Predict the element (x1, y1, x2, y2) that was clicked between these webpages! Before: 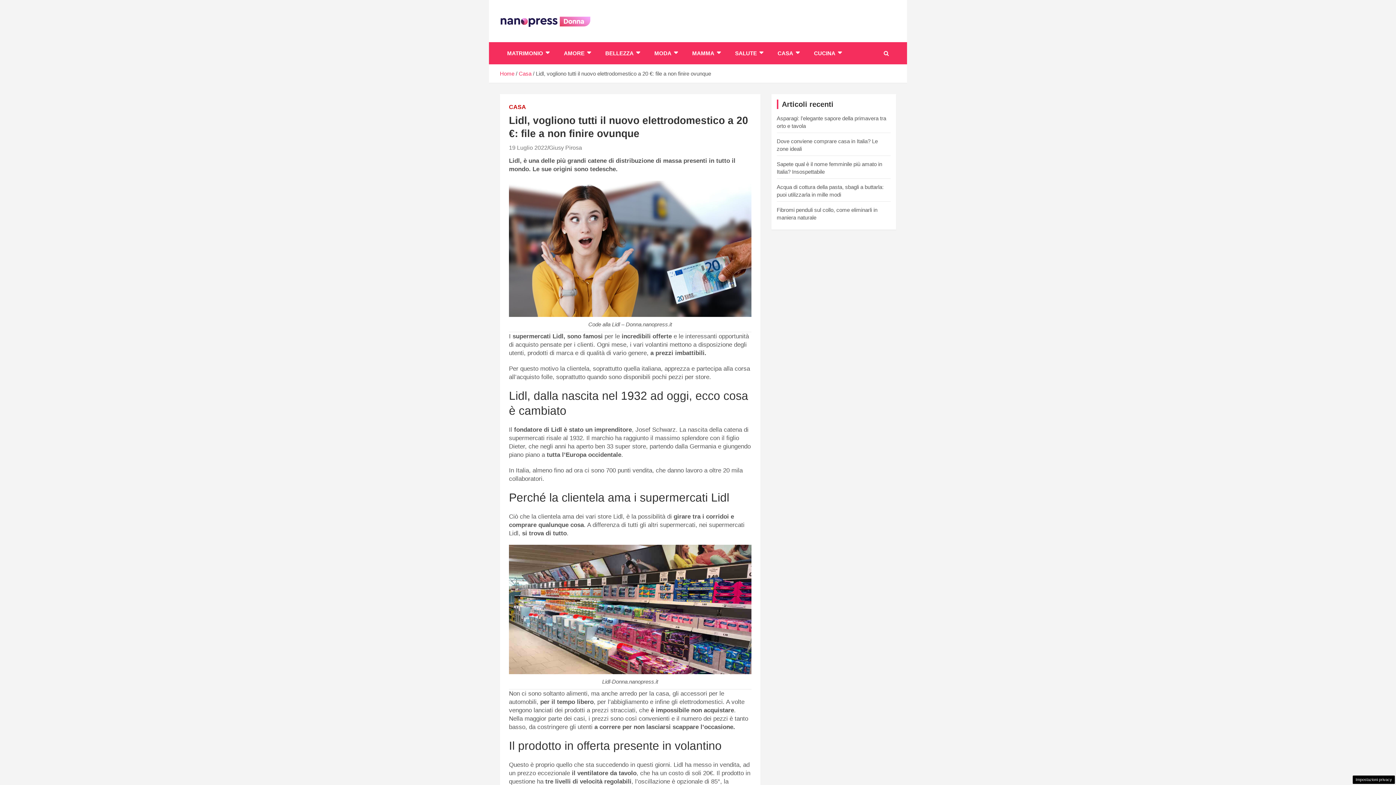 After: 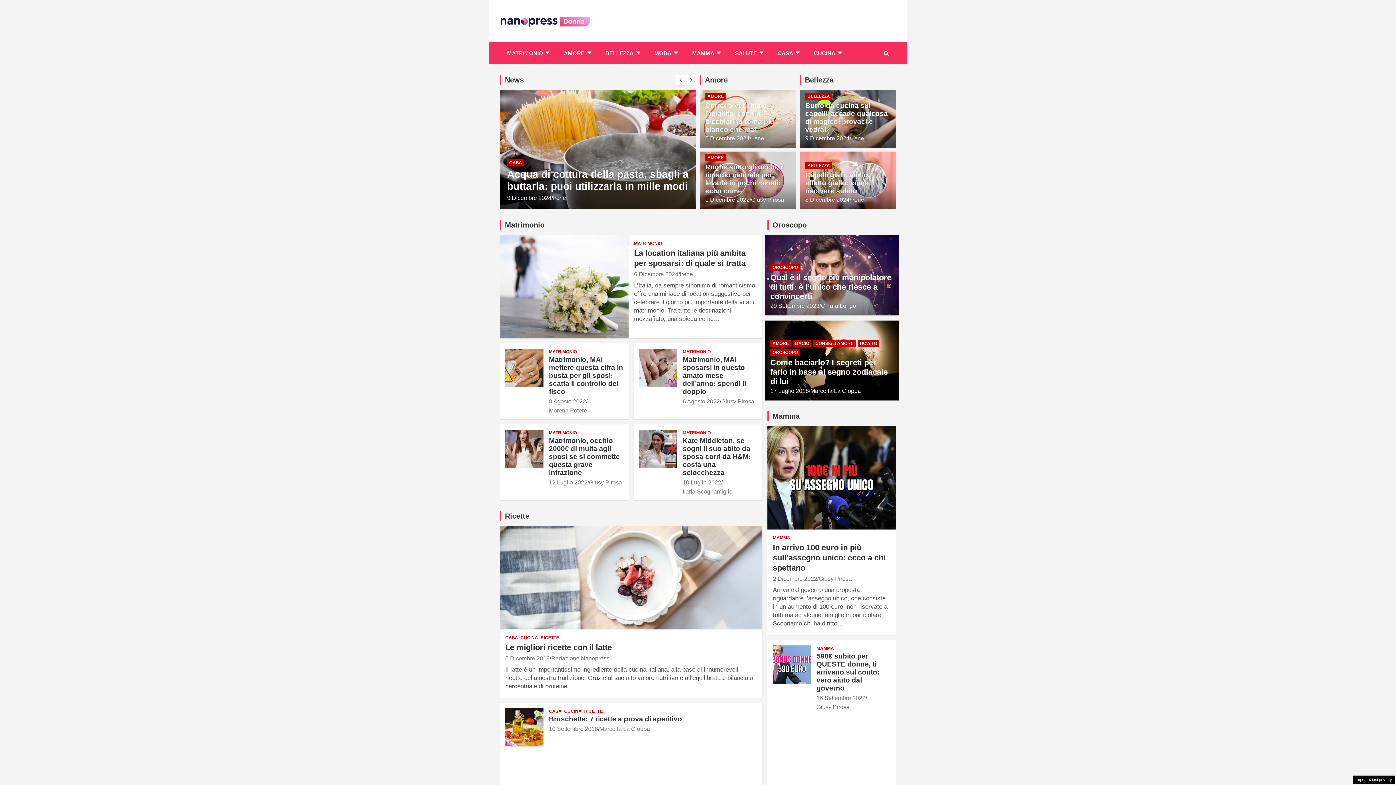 Action: bbox: (500, 12, 590, 20)